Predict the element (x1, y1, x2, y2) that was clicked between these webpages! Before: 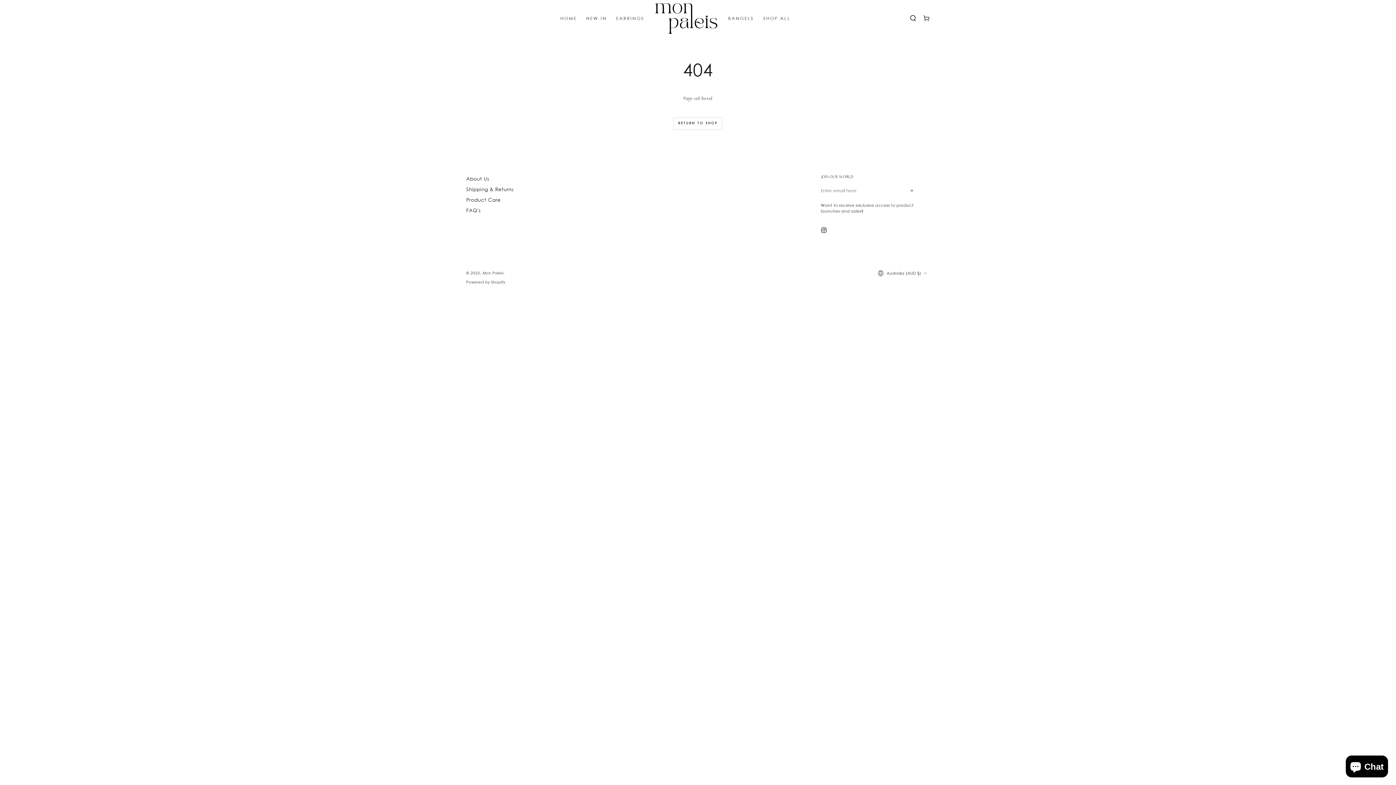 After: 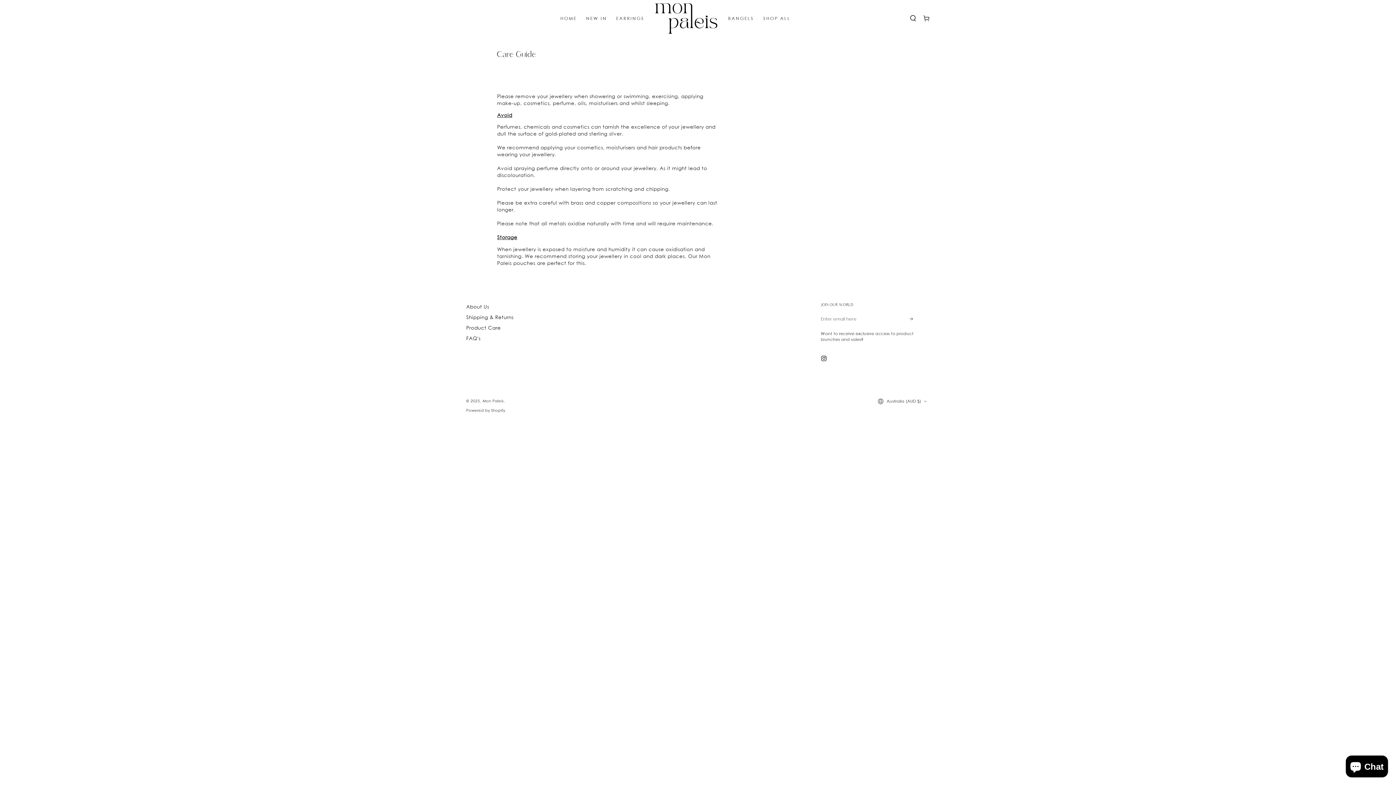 Action: label: Product Care bbox: (466, 196, 500, 202)